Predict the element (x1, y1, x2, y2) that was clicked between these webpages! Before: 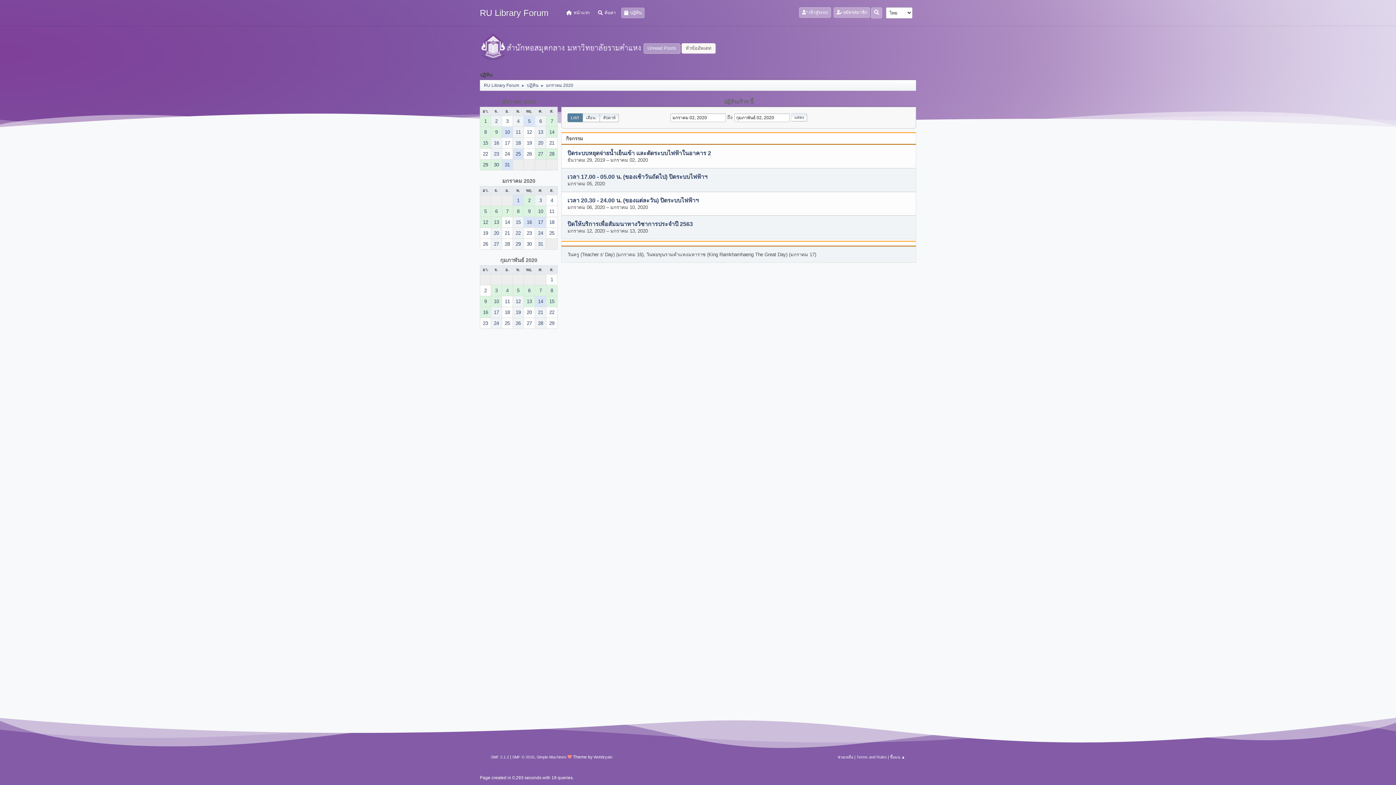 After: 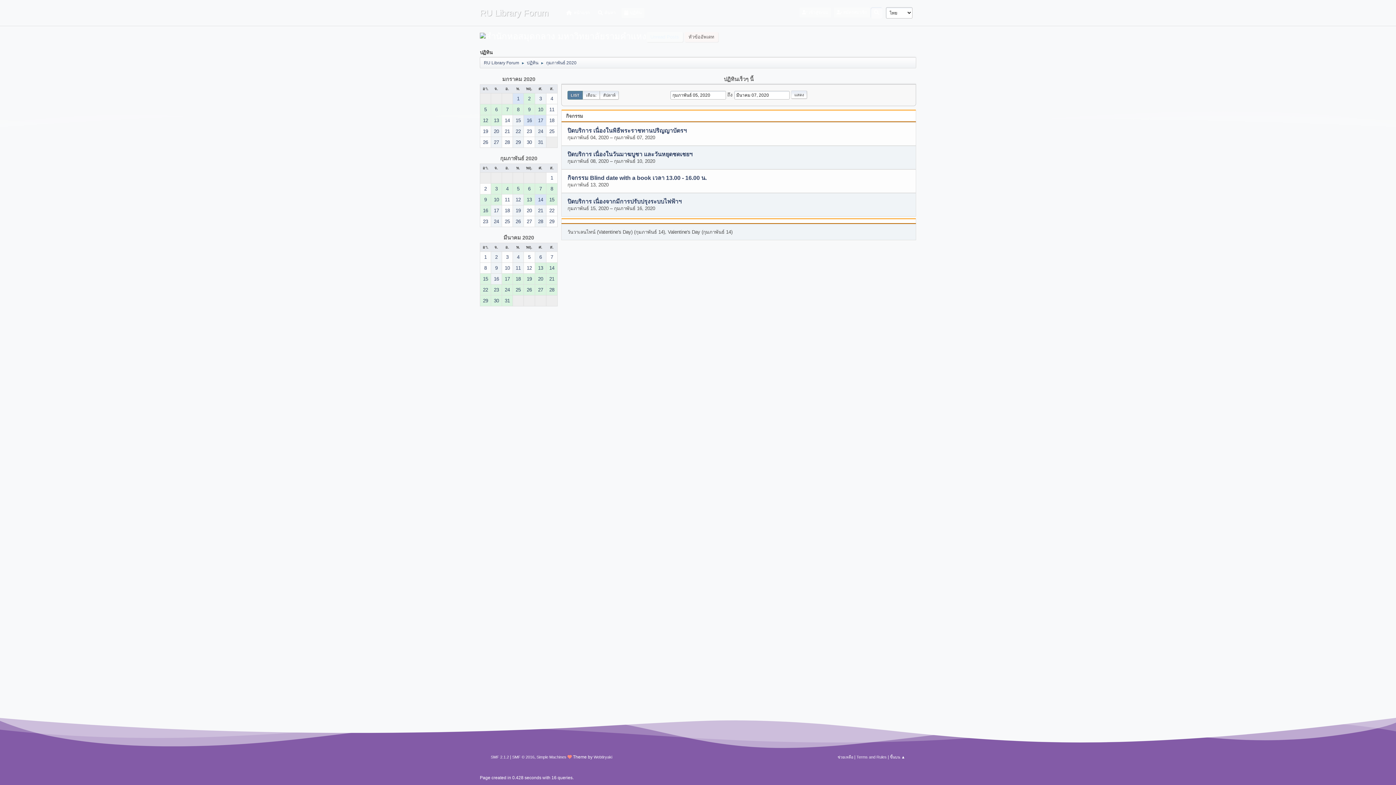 Action: label: 5 bbox: (513, 285, 523, 295)